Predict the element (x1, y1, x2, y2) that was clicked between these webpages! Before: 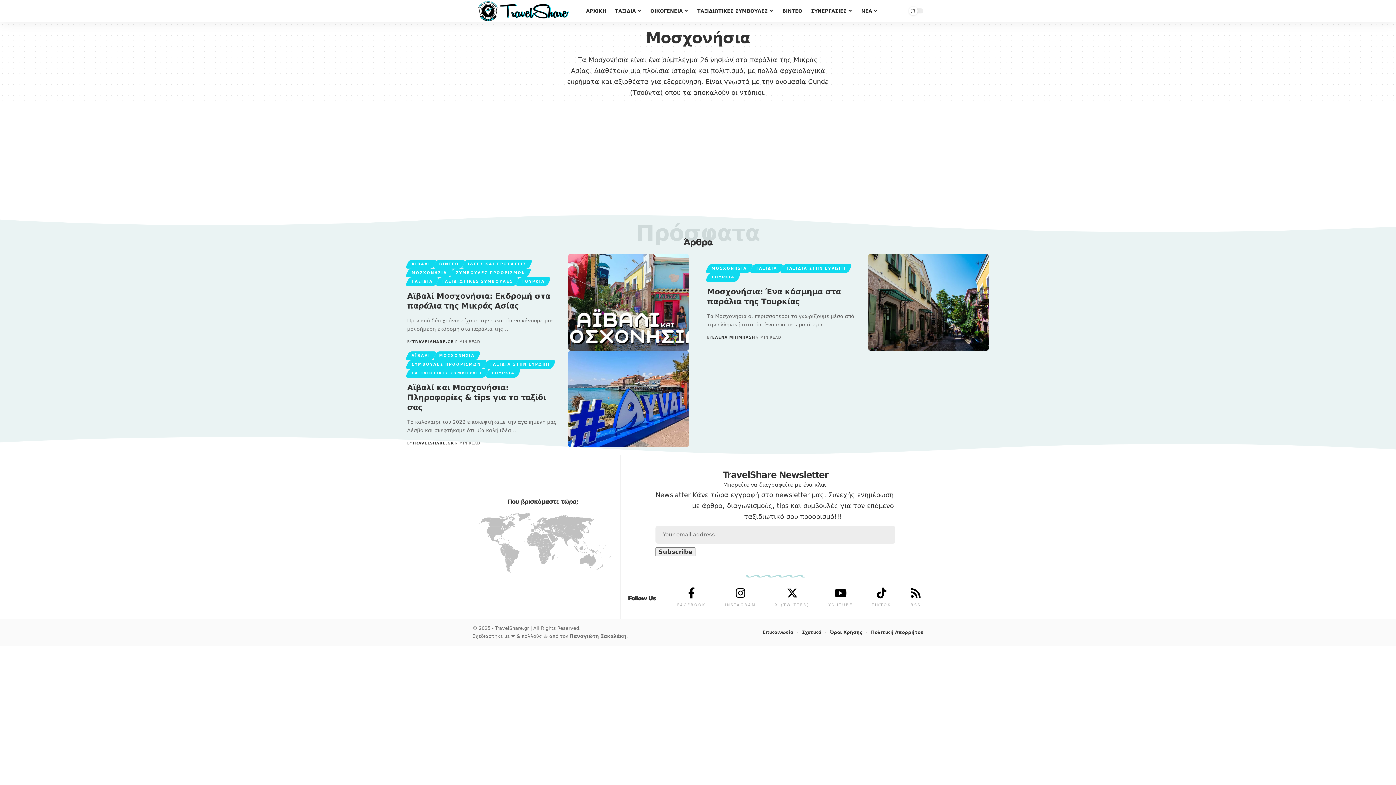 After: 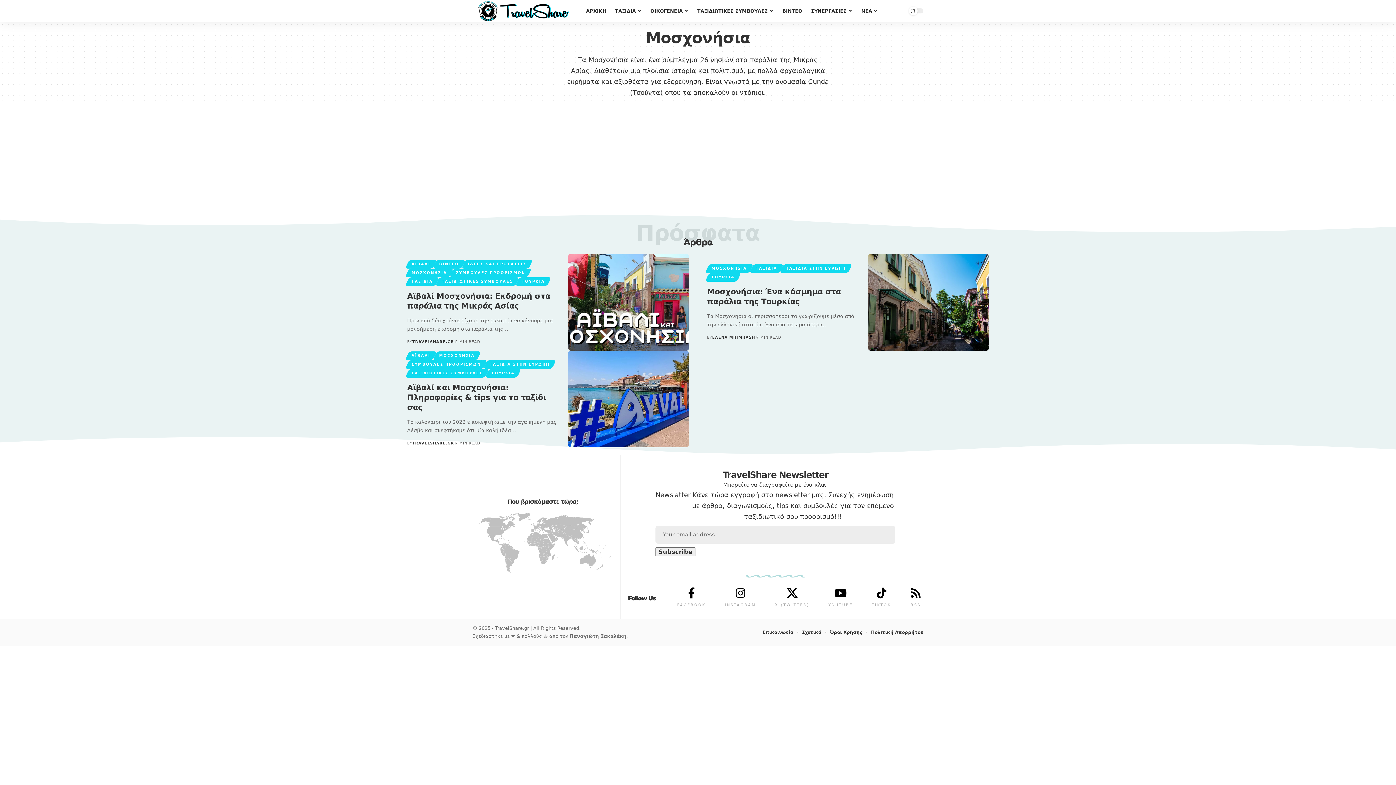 Action: bbox: (787, 587, 797, 598) label: X (TWITTER)